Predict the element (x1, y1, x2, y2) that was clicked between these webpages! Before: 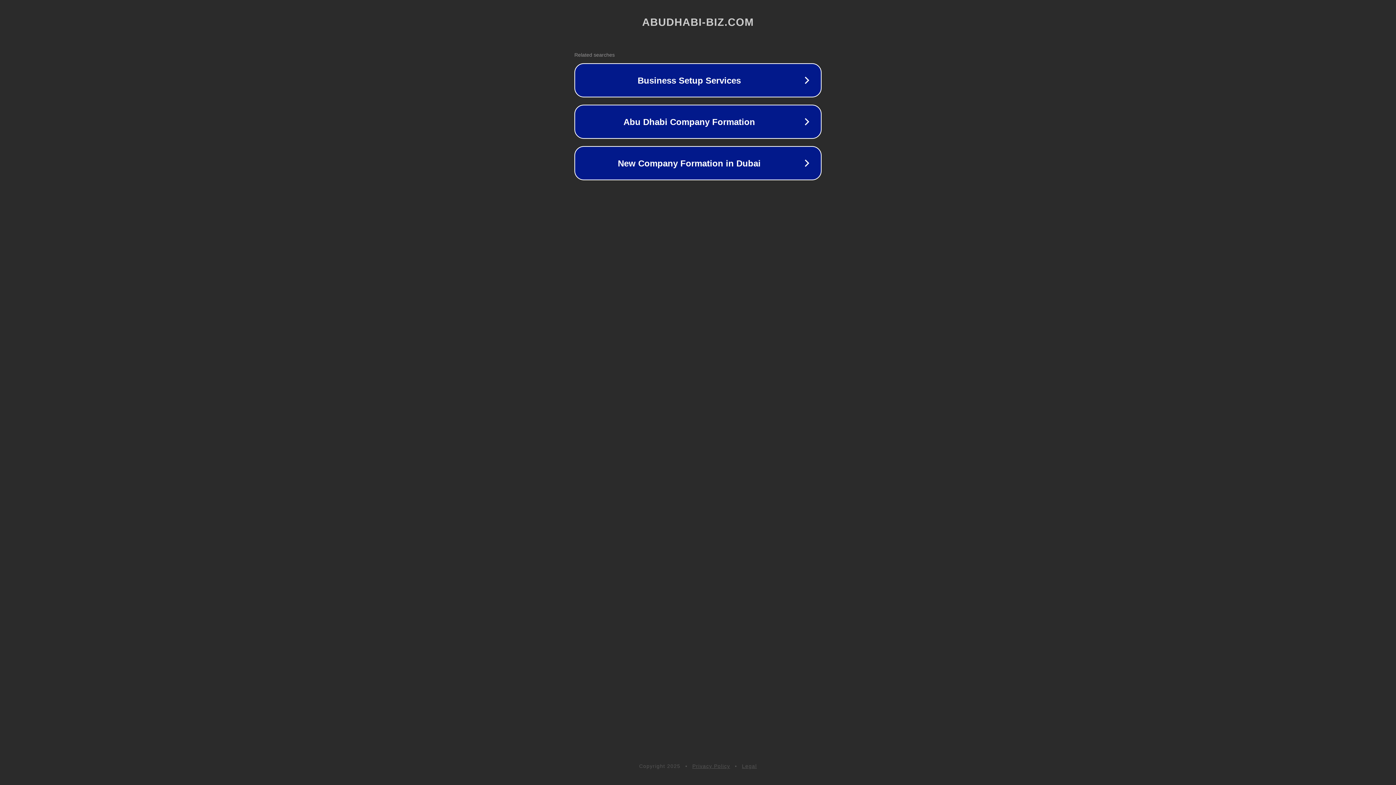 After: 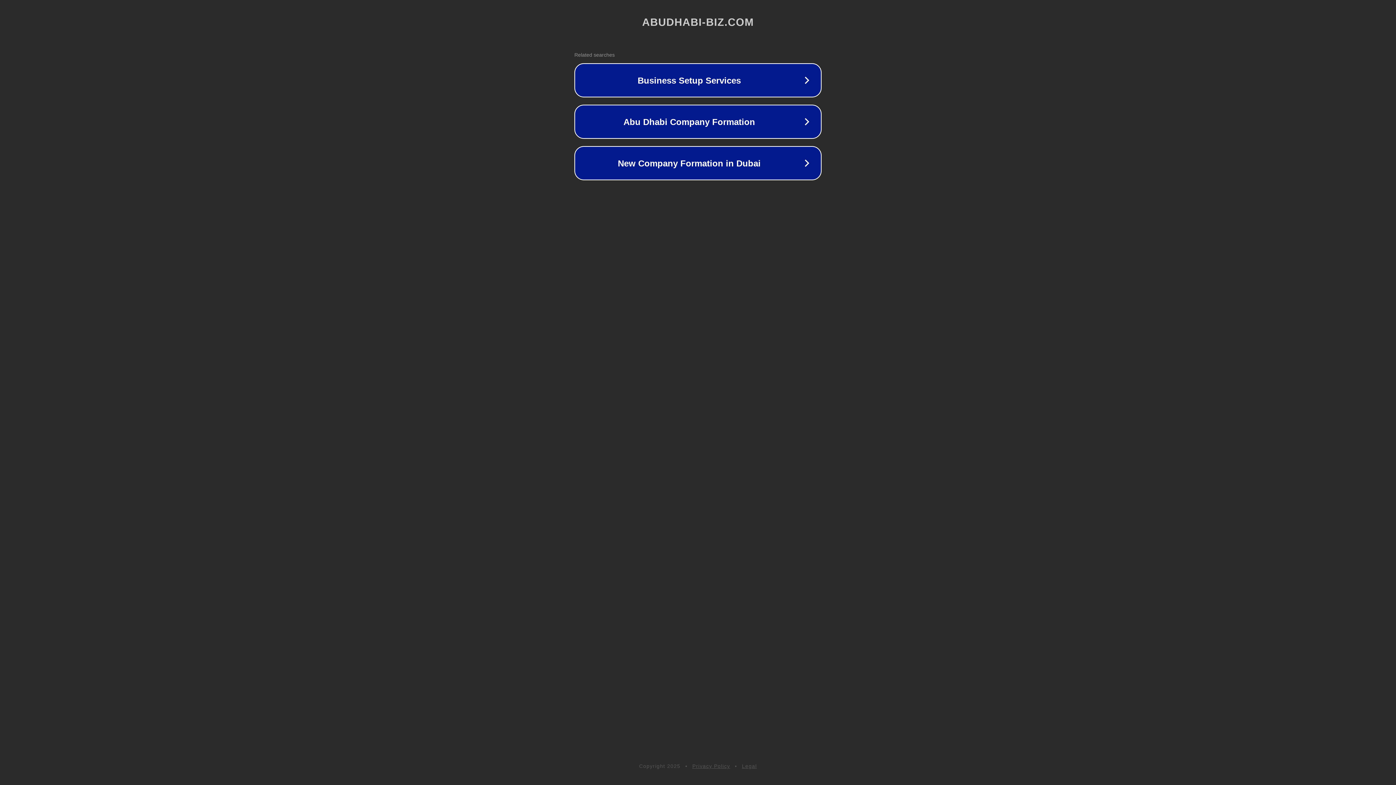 Action: label: Privacy Policy bbox: (692, 763, 730, 769)